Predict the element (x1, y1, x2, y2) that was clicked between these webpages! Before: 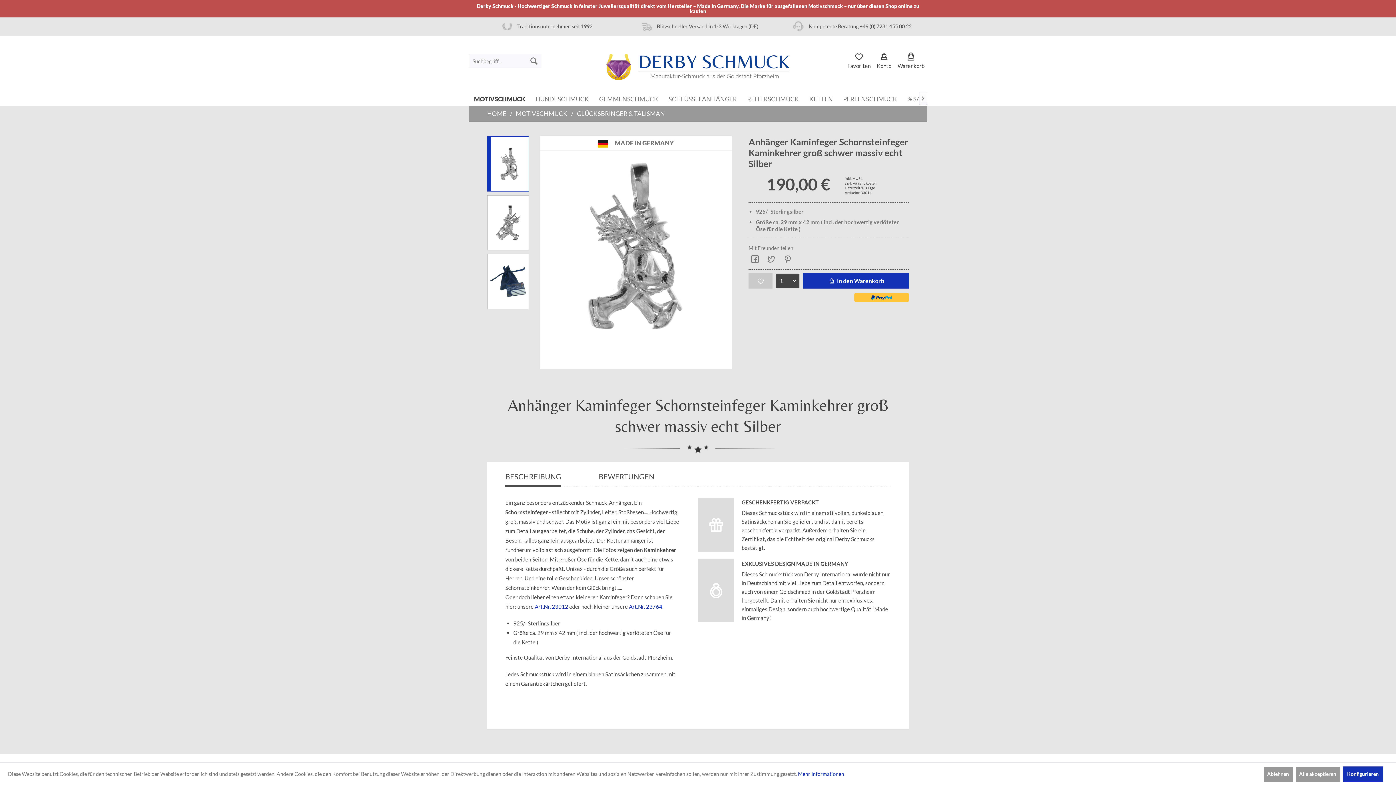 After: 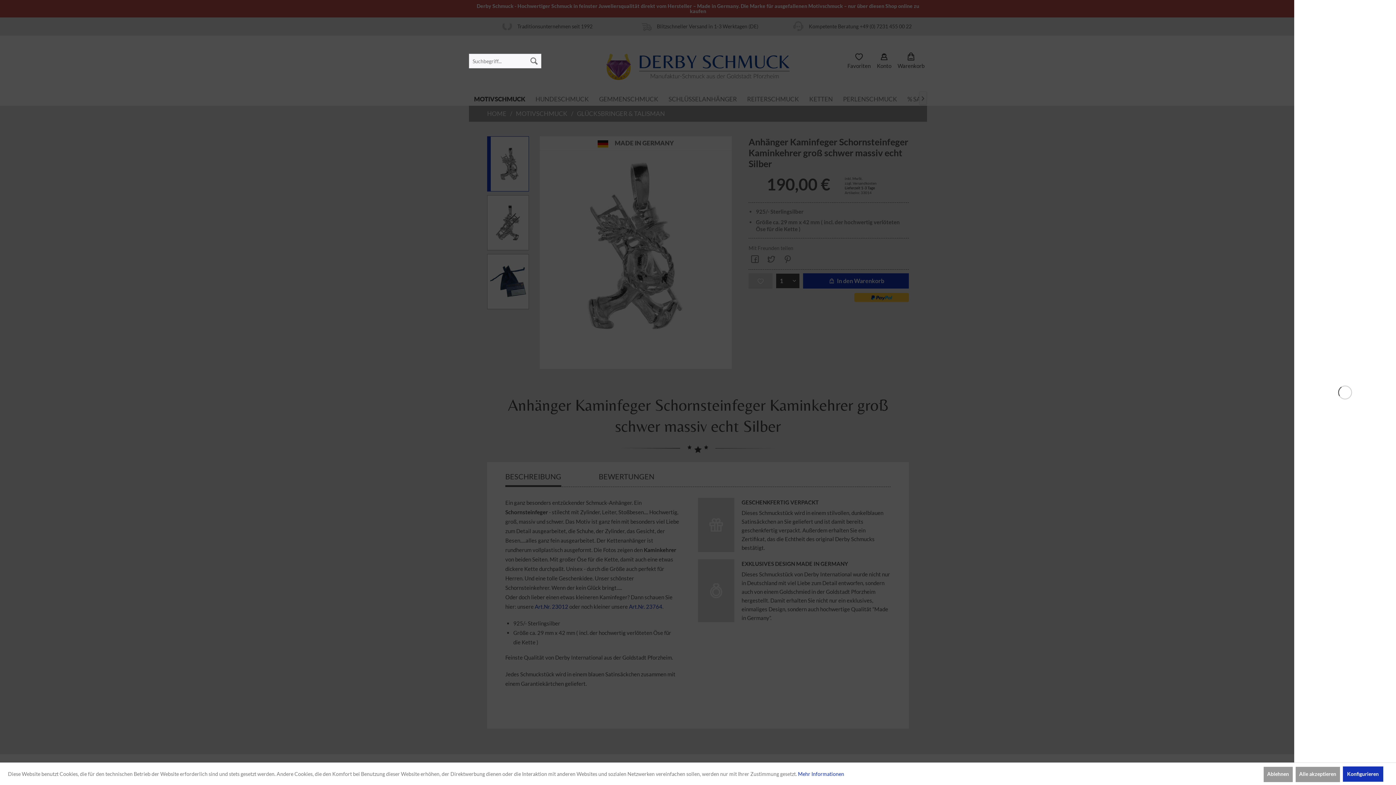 Action: bbox: (897, 52, 924, 68) label: Warenkorb